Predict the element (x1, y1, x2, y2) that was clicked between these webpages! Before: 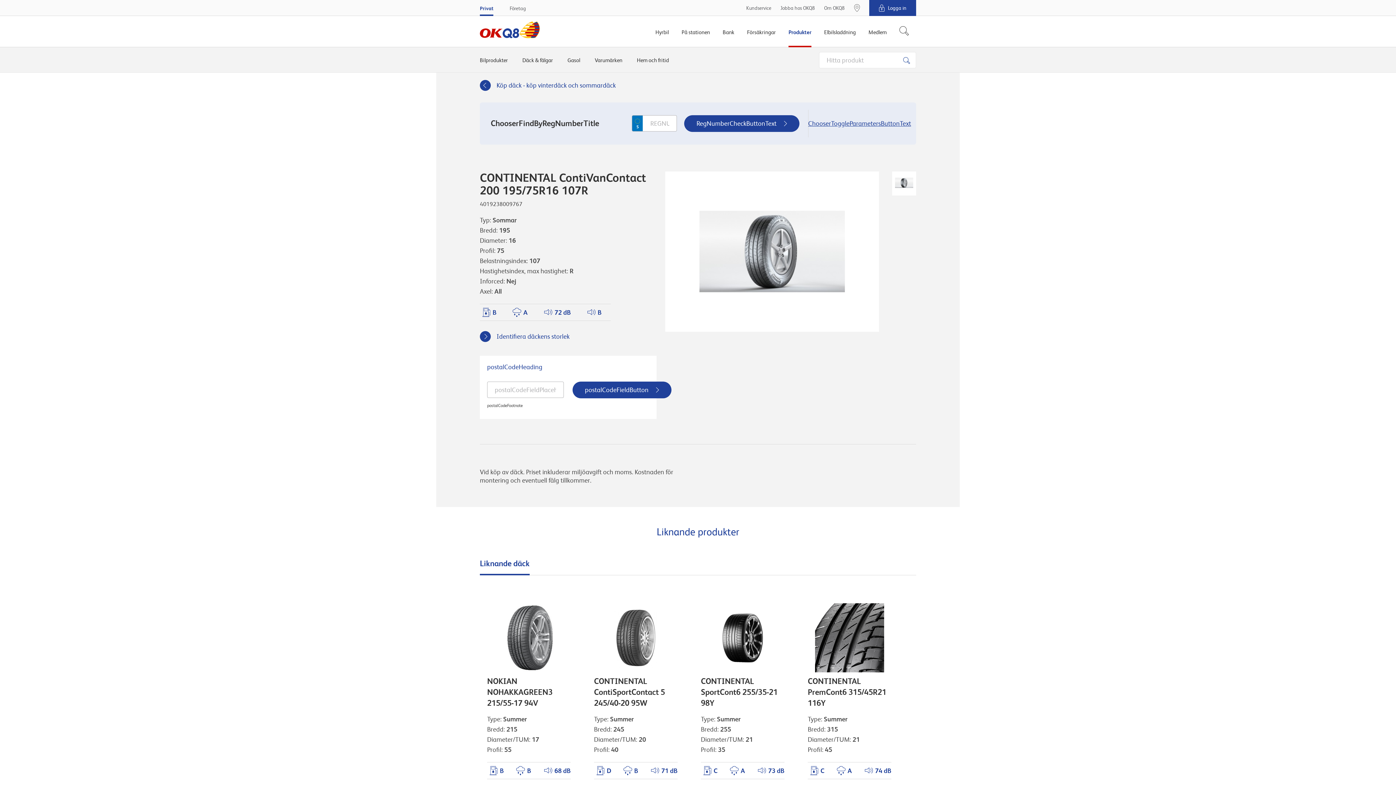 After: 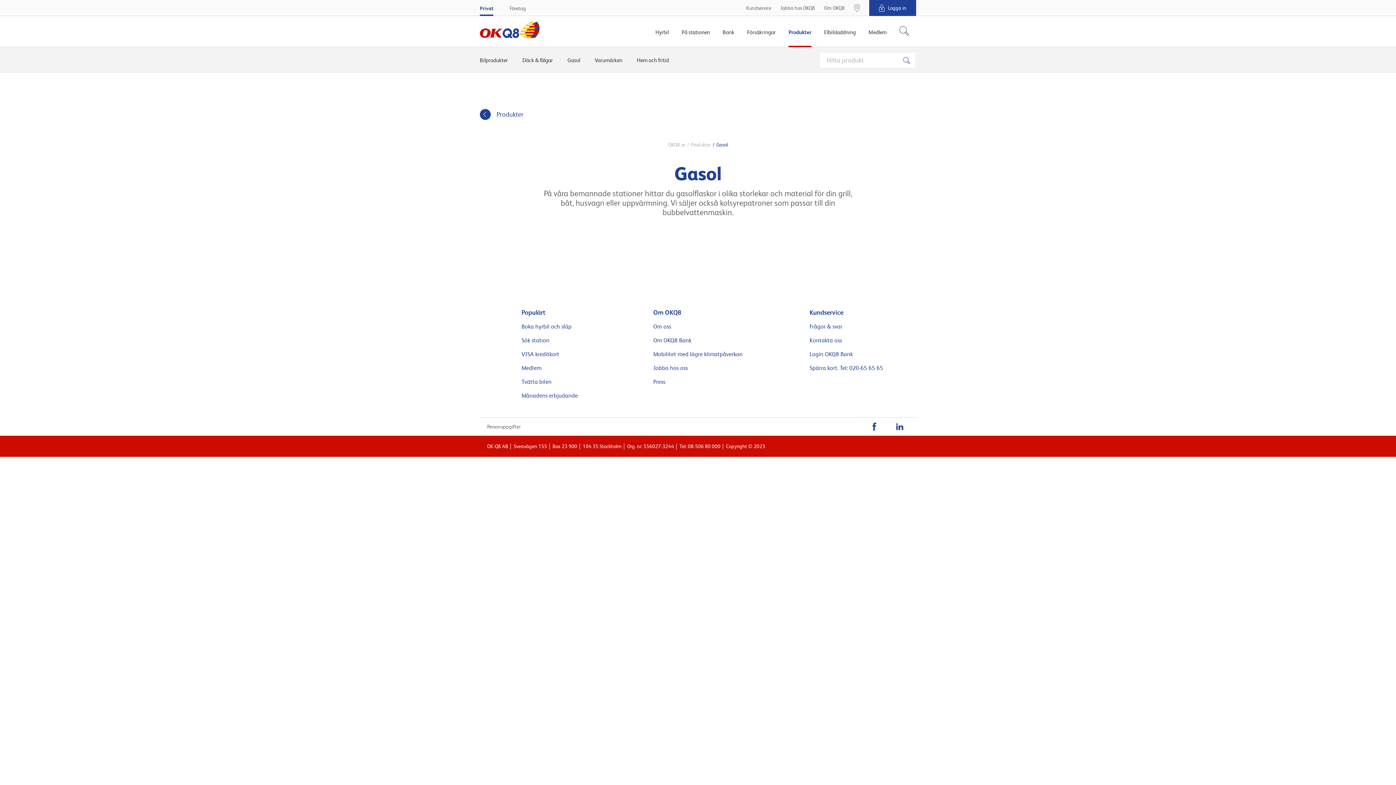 Action: bbox: (567, 47, 580, 72) label: Gasol